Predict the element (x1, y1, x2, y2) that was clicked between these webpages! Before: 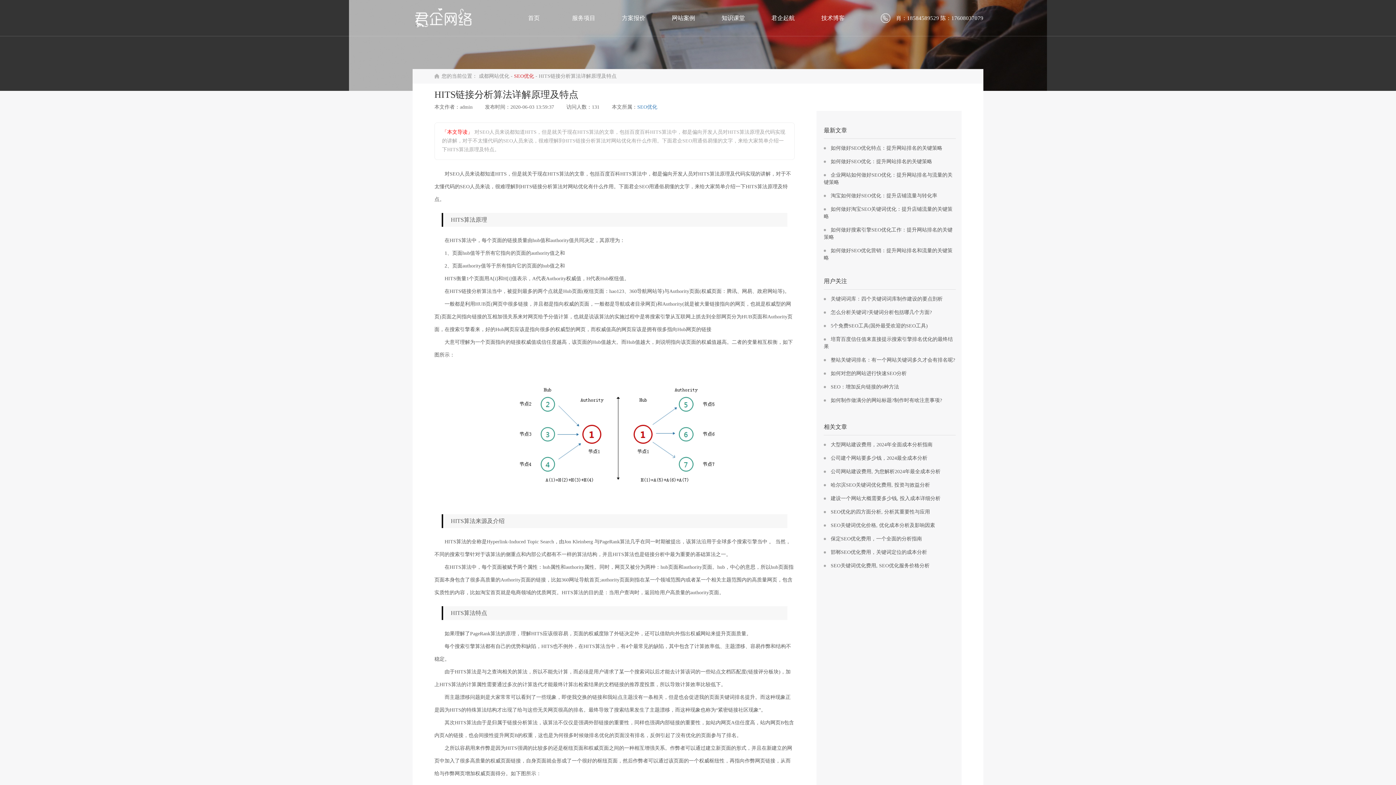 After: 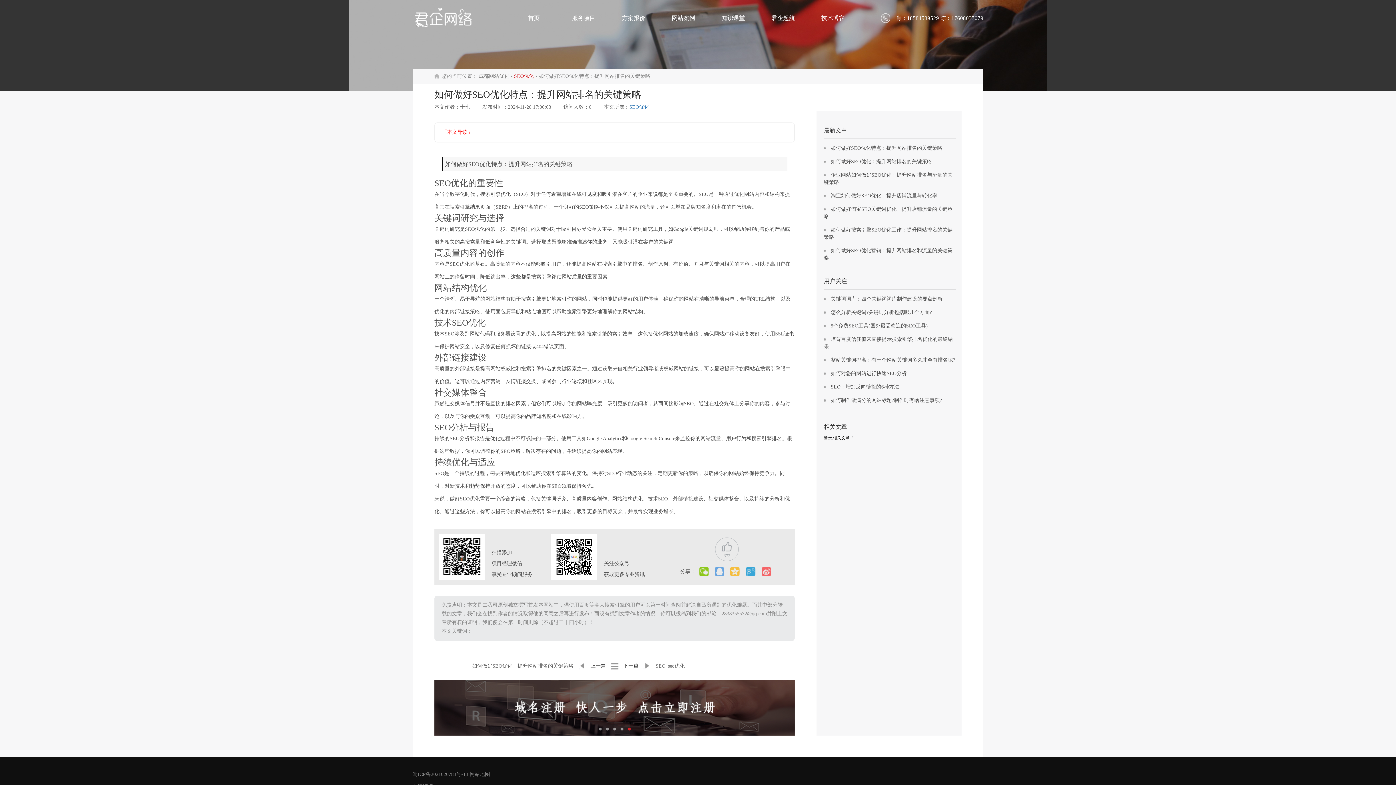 Action: label: 如何做好SEO优化特点：提升网站排名的关键策略 bbox: (830, 145, 942, 150)